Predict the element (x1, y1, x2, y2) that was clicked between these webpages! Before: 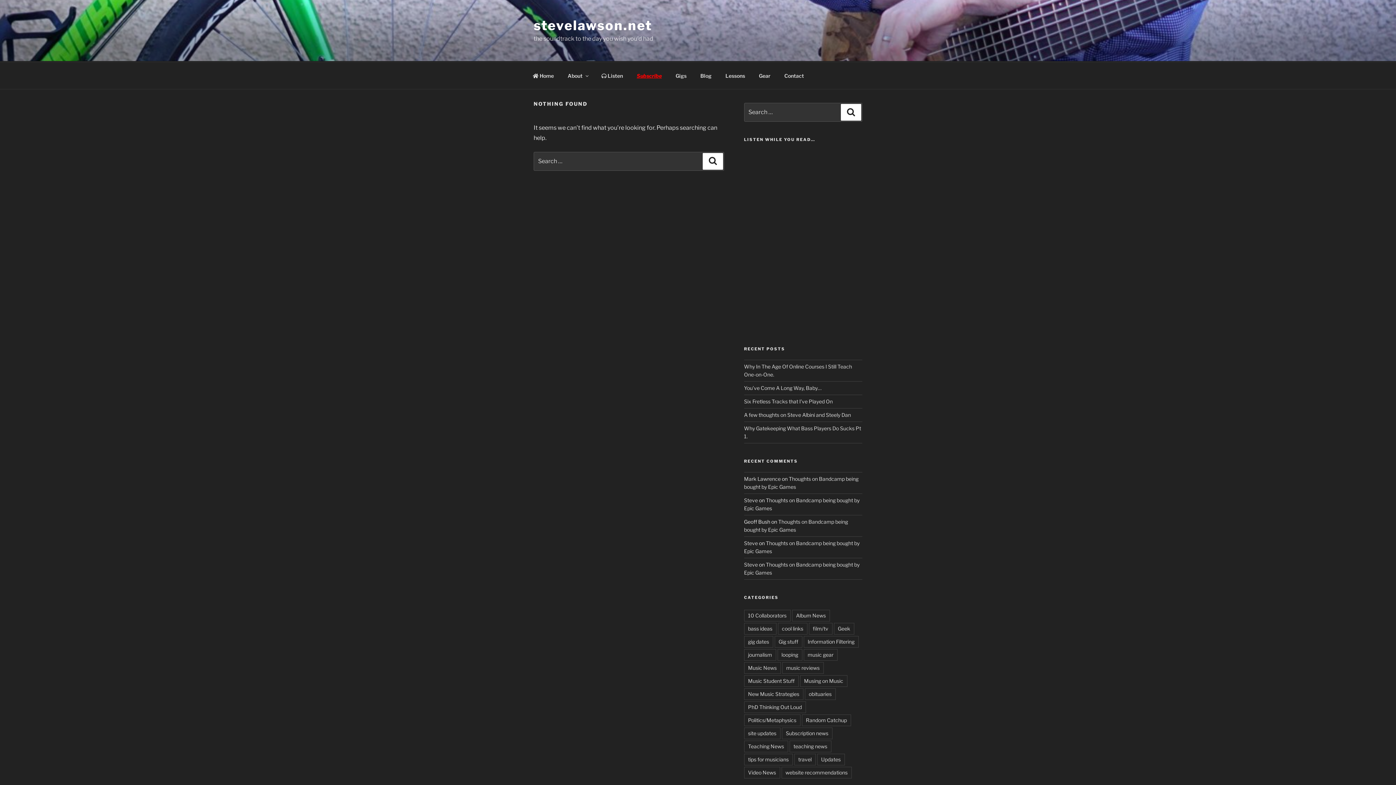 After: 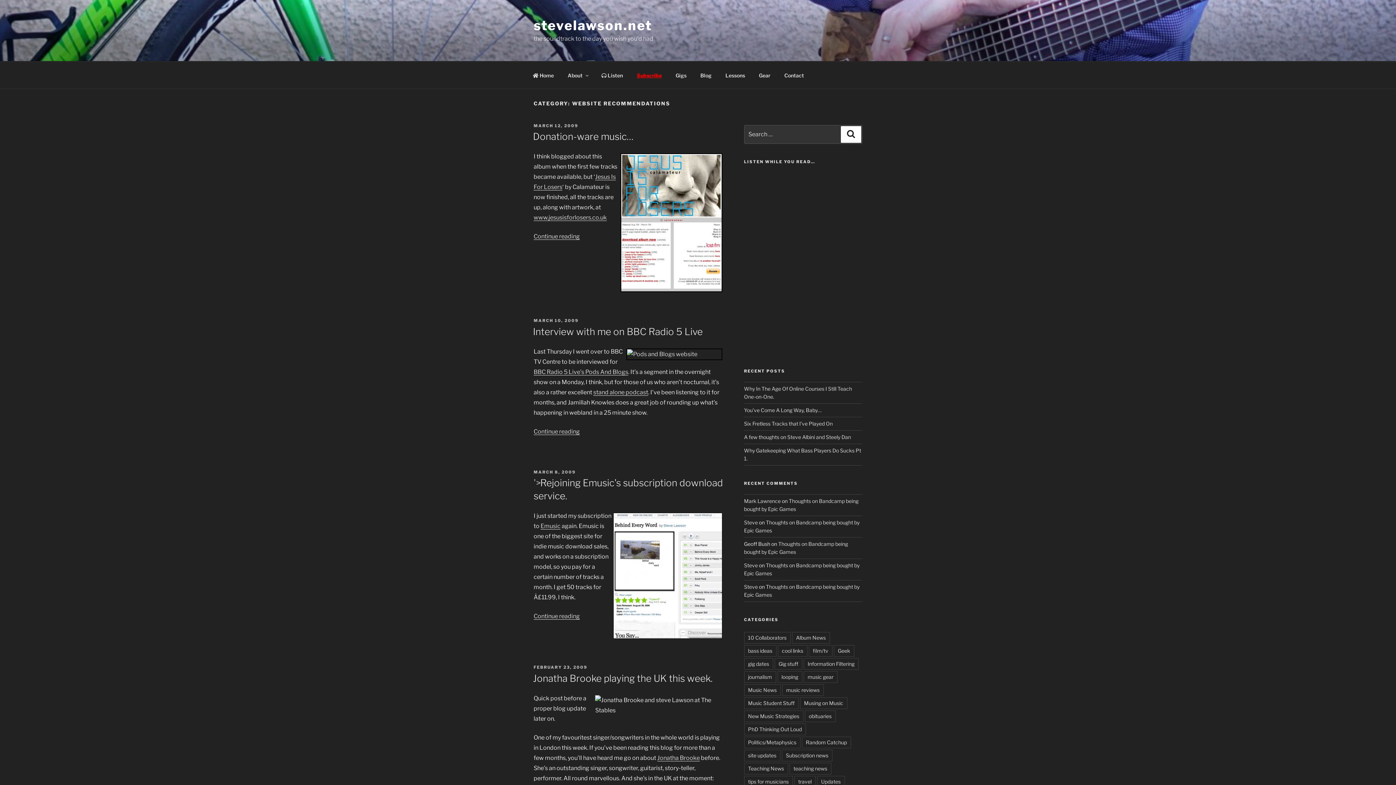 Action: bbox: (781, 767, 851, 779) label: website recommendations